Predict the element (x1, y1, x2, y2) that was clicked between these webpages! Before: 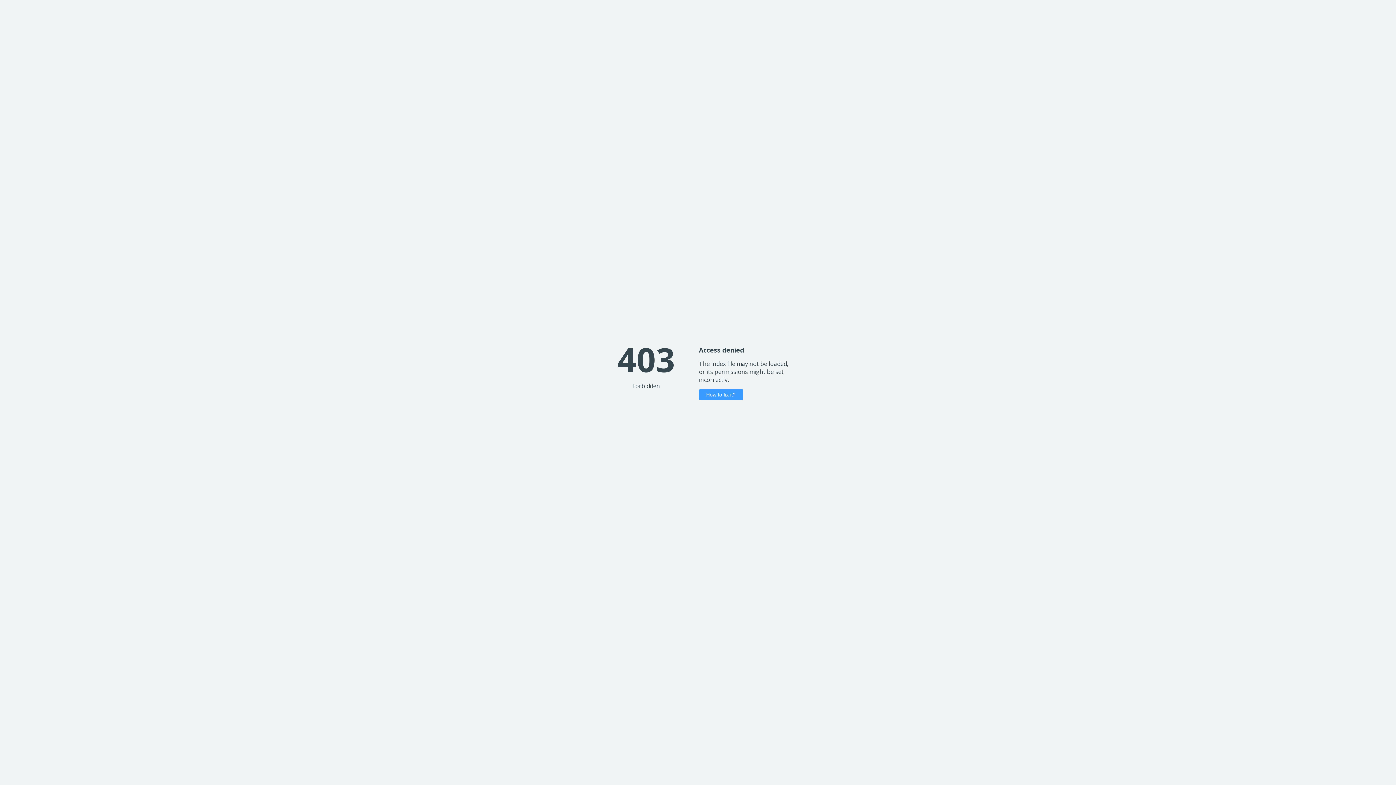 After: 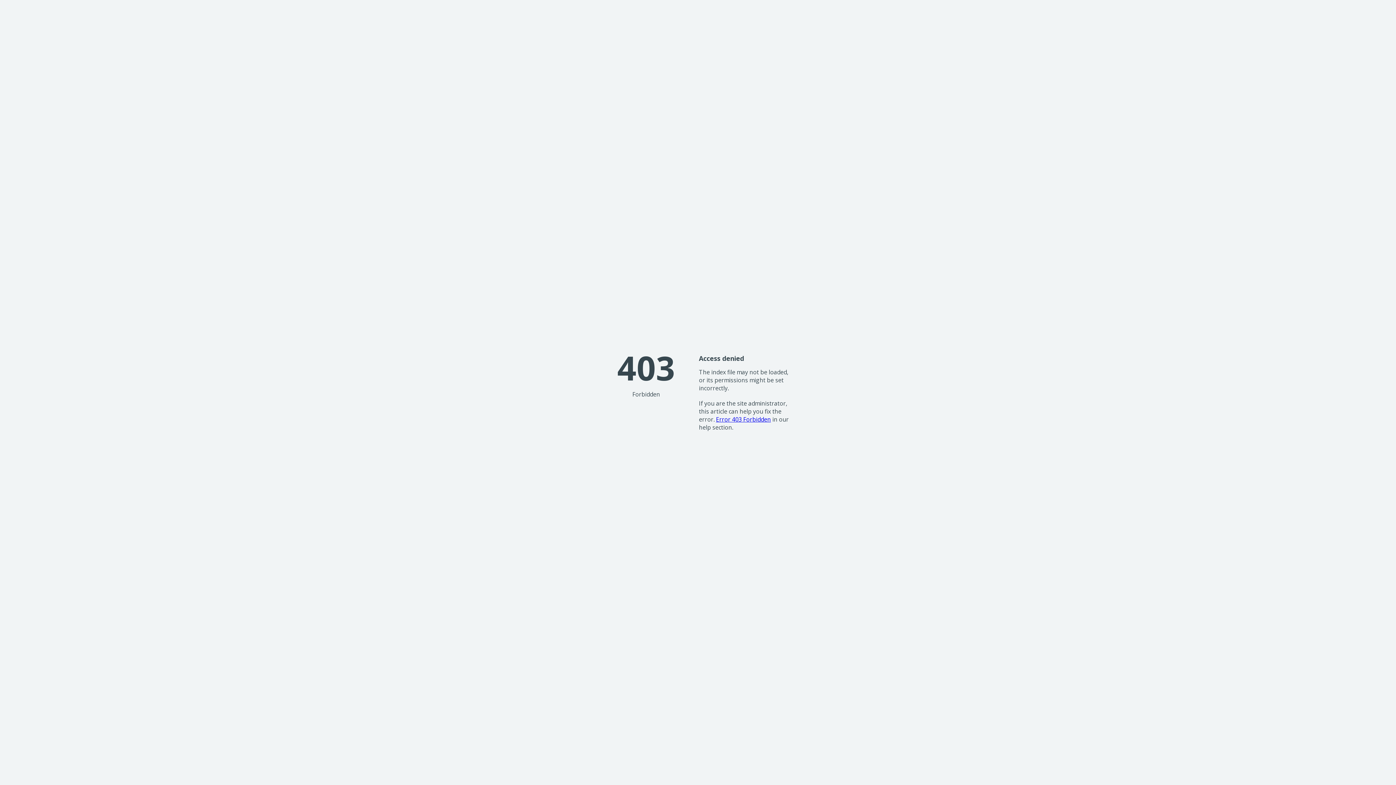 Action: label: How to fix it? bbox: (699, 389, 743, 400)